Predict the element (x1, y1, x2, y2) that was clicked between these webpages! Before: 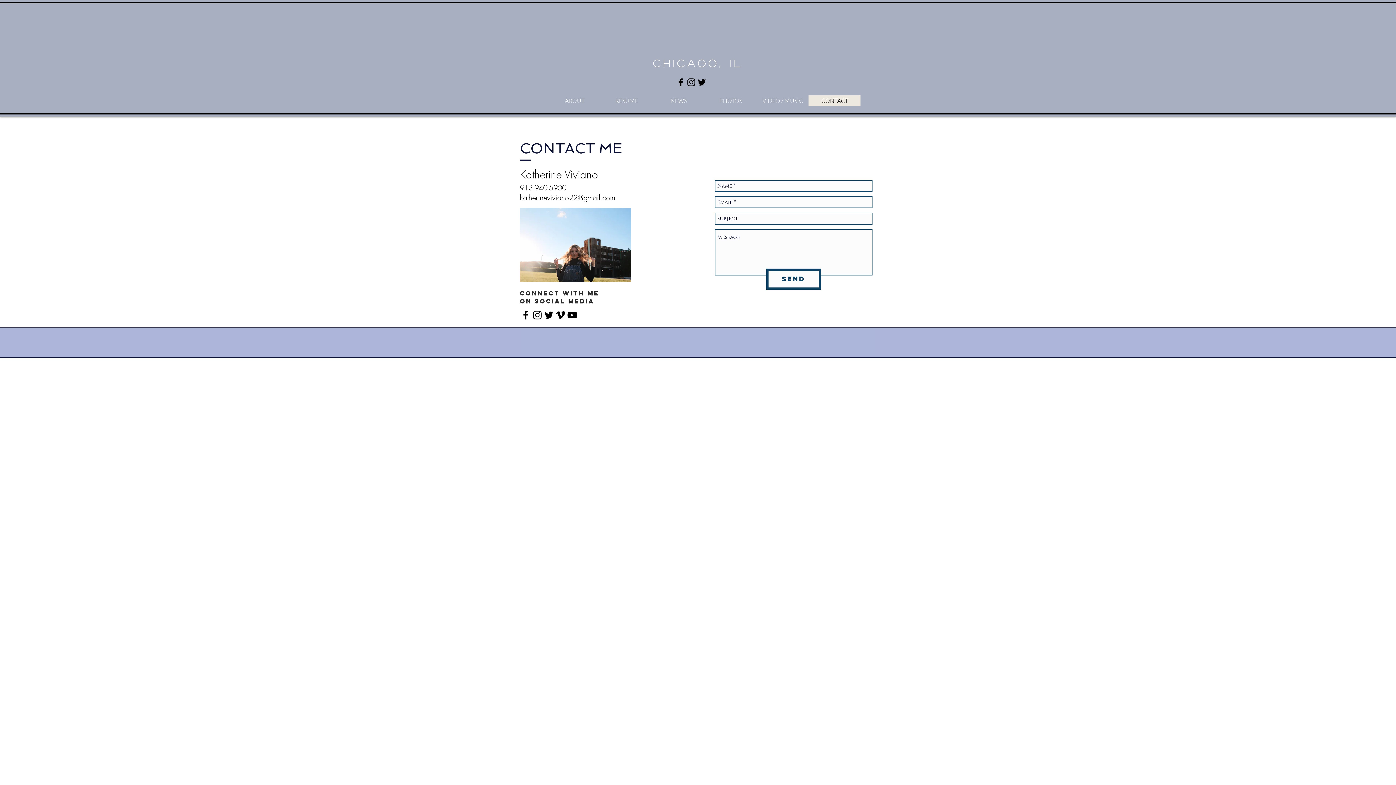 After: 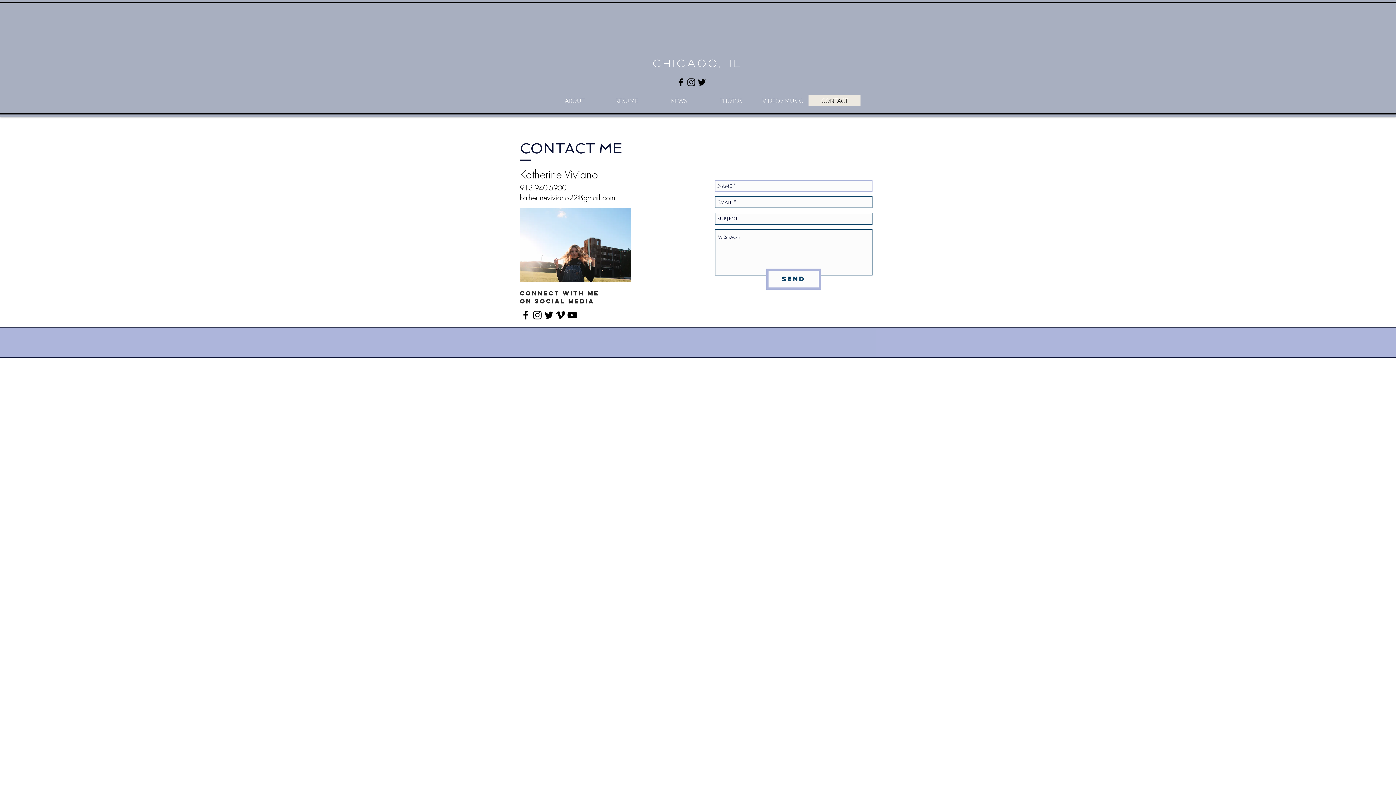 Action: bbox: (766, 268, 821, 289) label: Send